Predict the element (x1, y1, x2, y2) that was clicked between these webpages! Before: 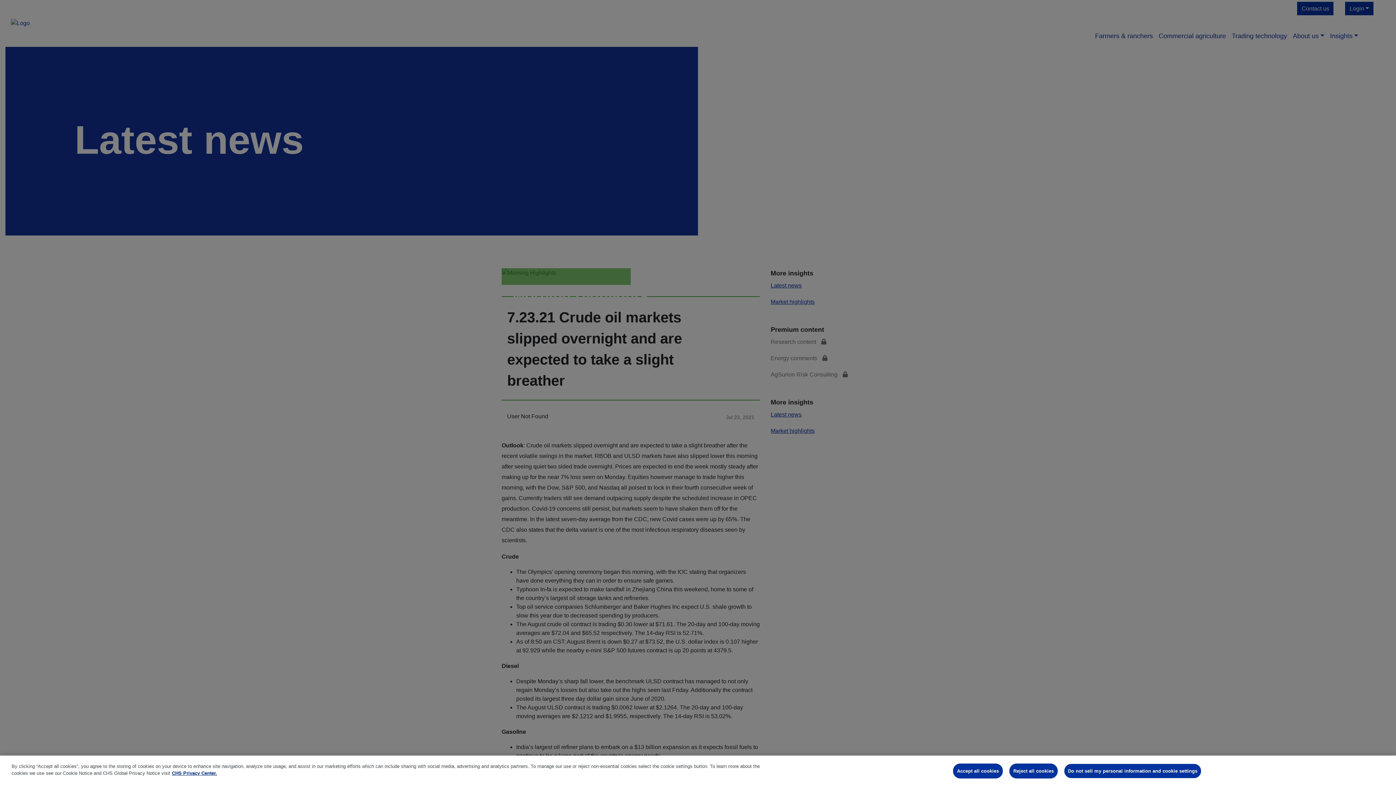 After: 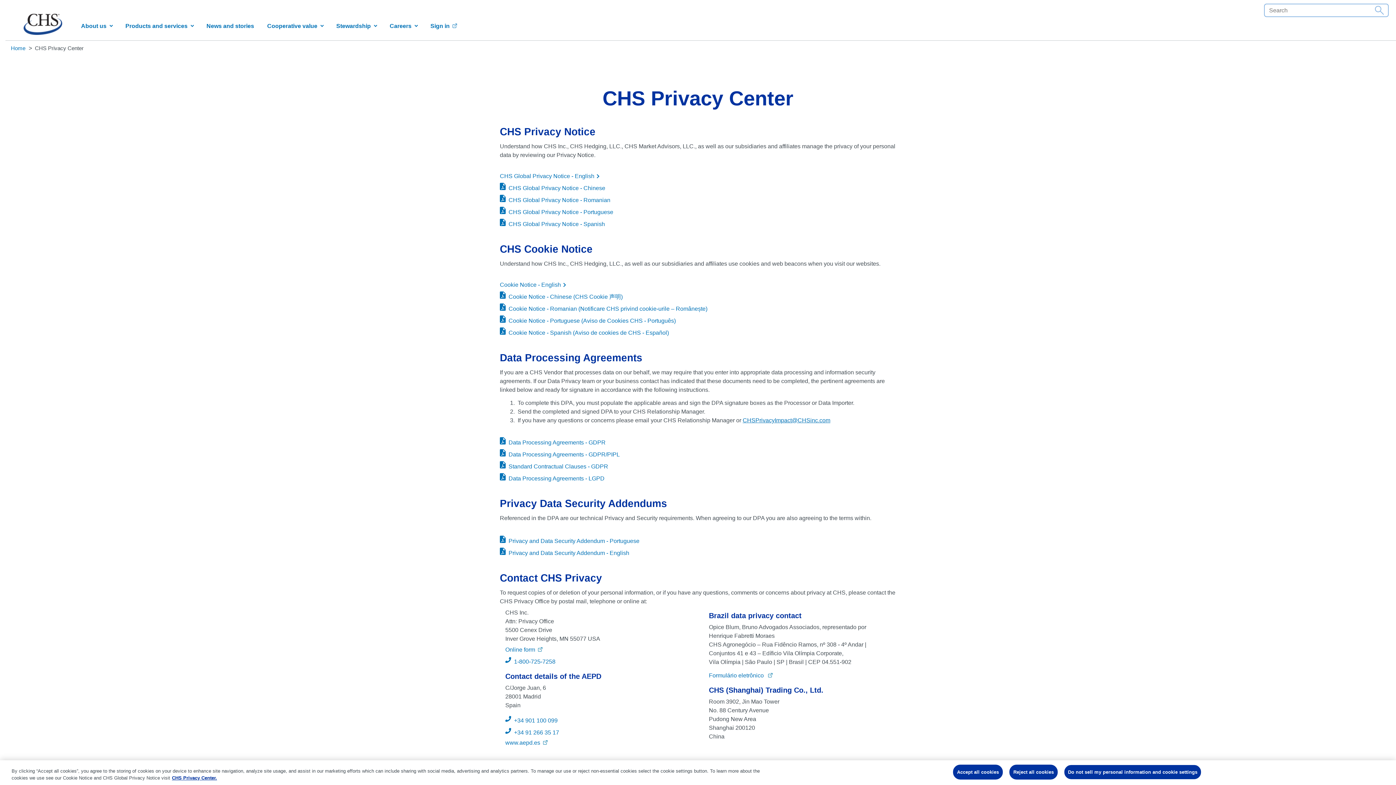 Action: bbox: (172, 770, 217, 776) label: More information about your privacy